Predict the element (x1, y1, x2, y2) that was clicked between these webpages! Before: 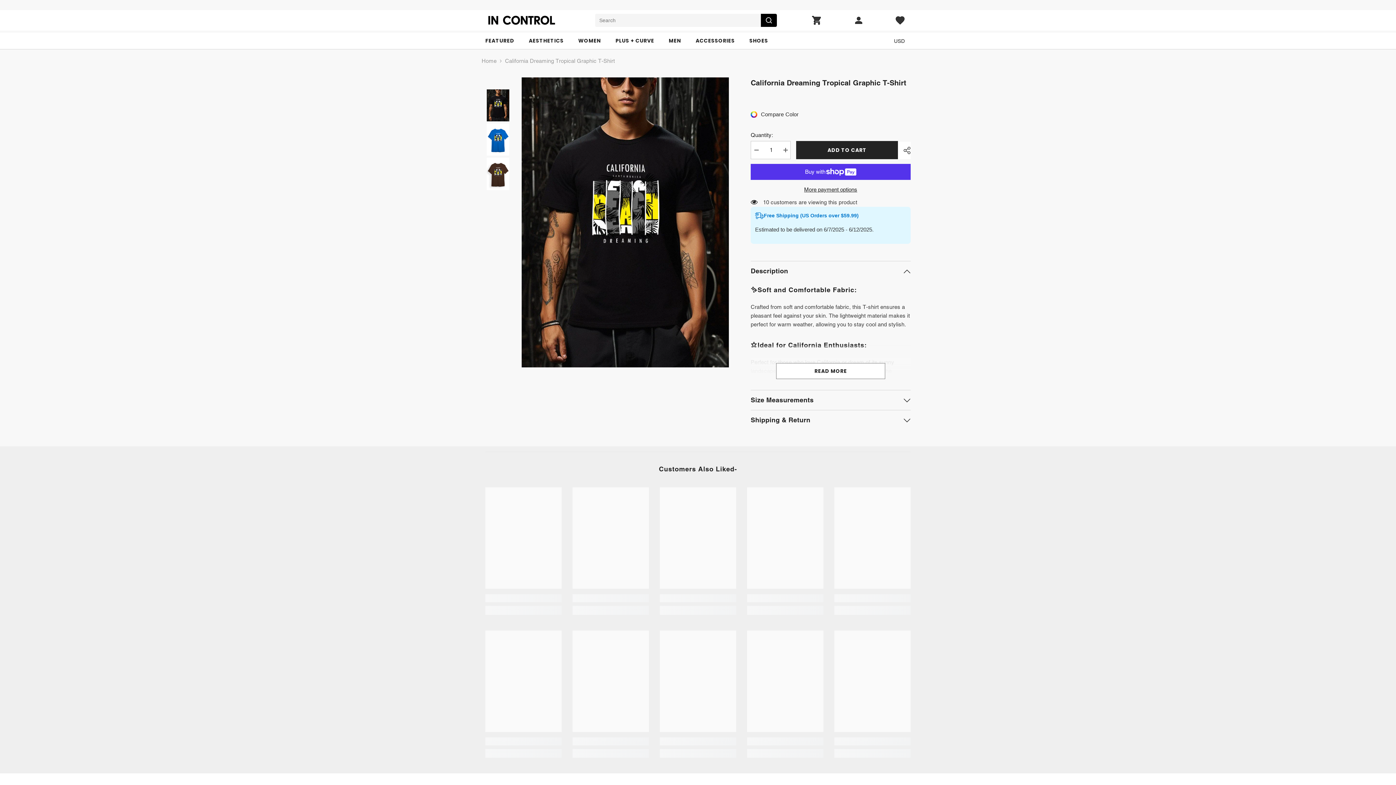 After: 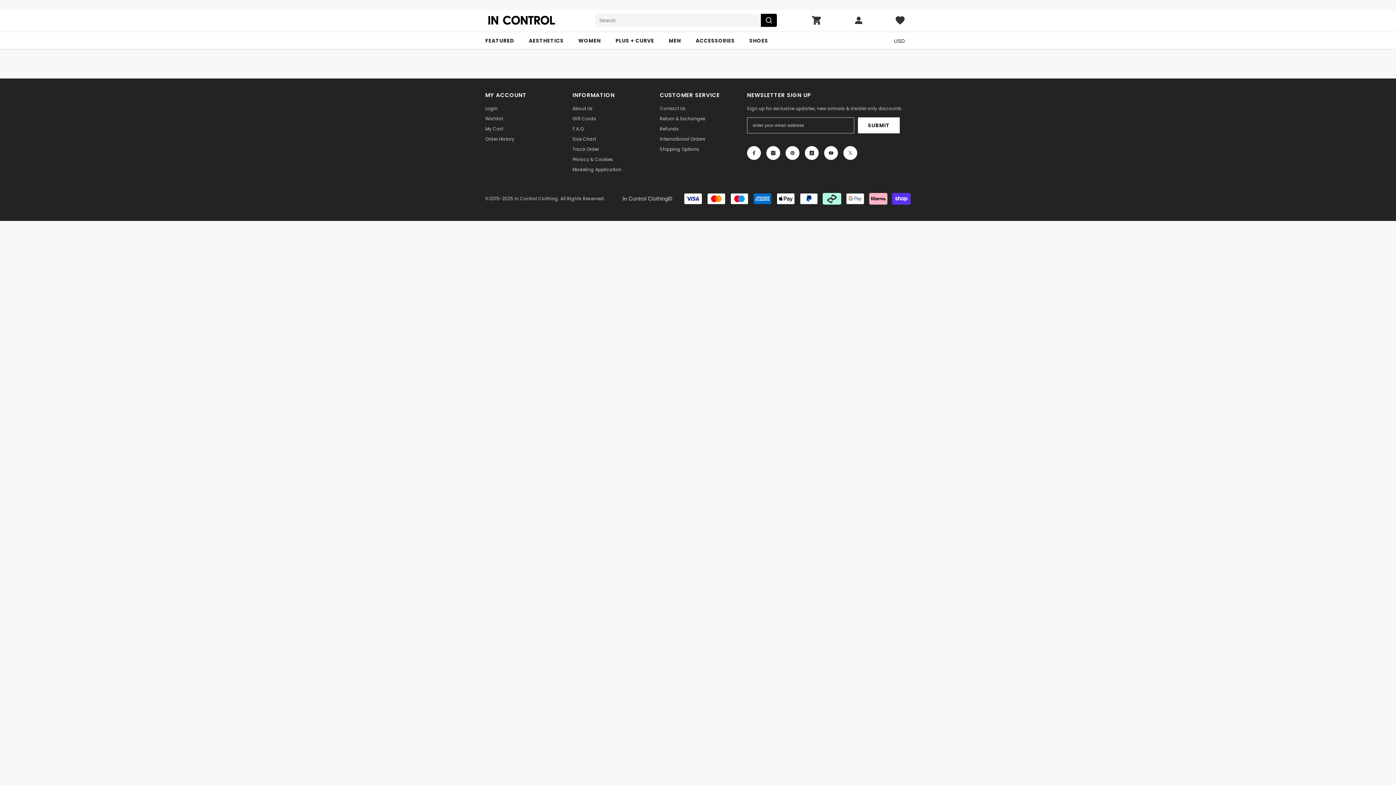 Action: bbox: (895, 15, 905, 25) label: Wishlist